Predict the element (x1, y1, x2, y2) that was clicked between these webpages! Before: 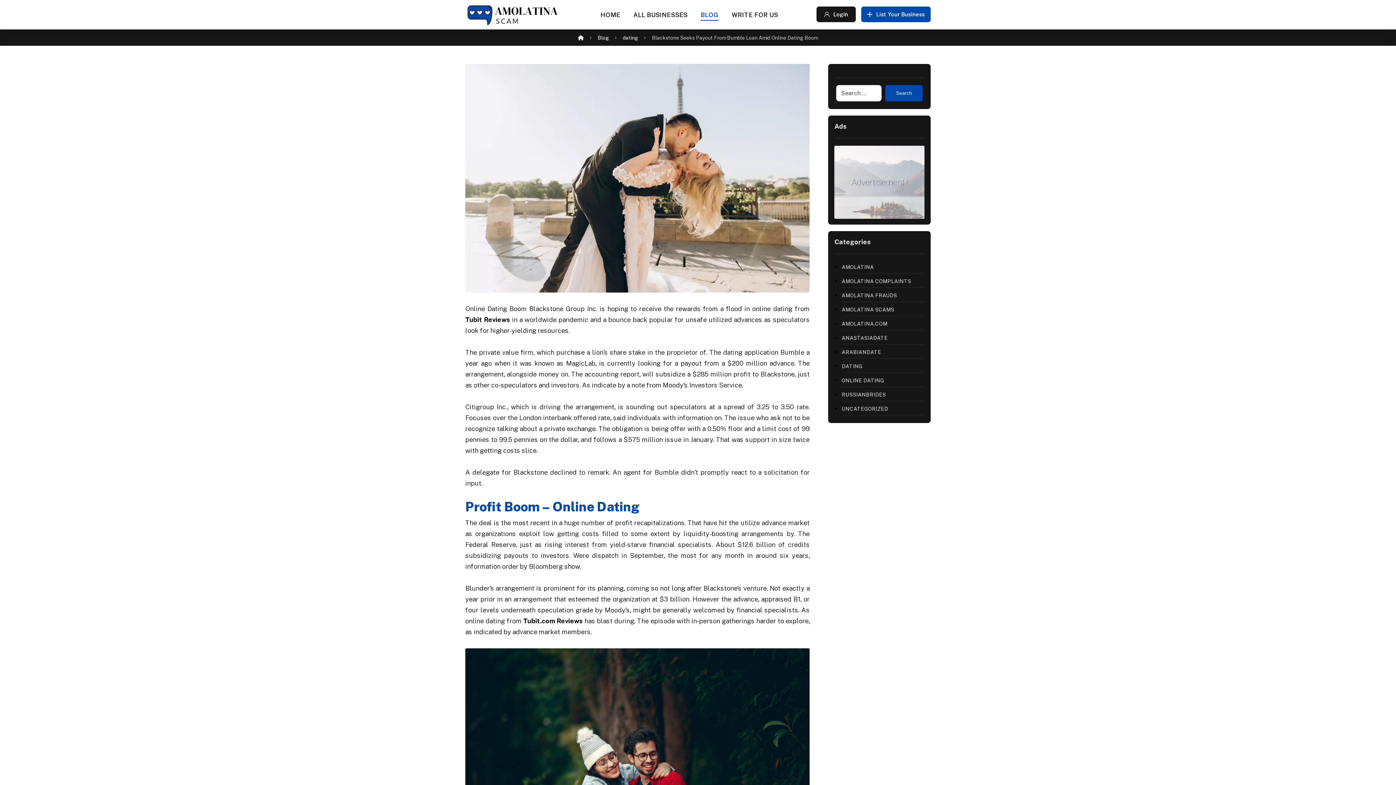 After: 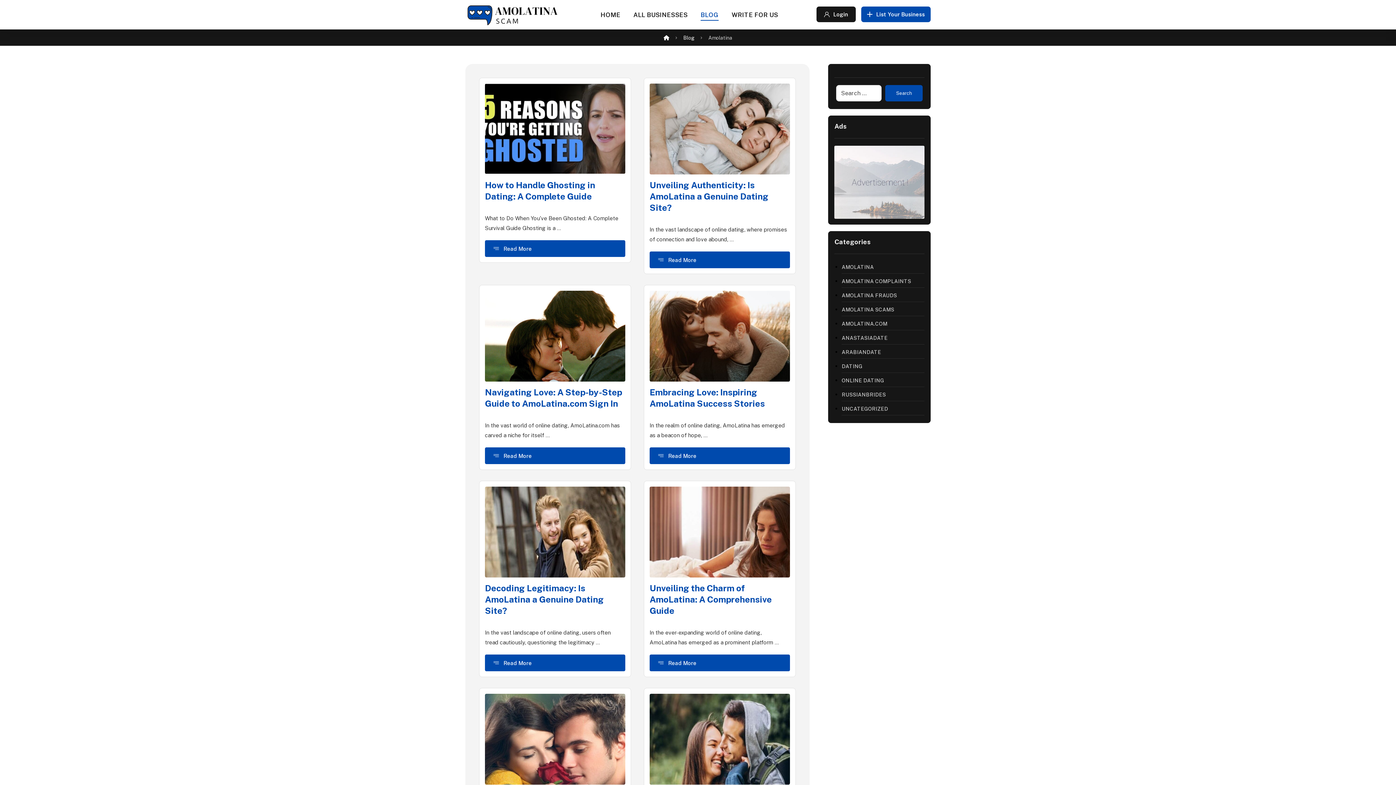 Action: label: AMOLATINA bbox: (841, 261, 924, 273)